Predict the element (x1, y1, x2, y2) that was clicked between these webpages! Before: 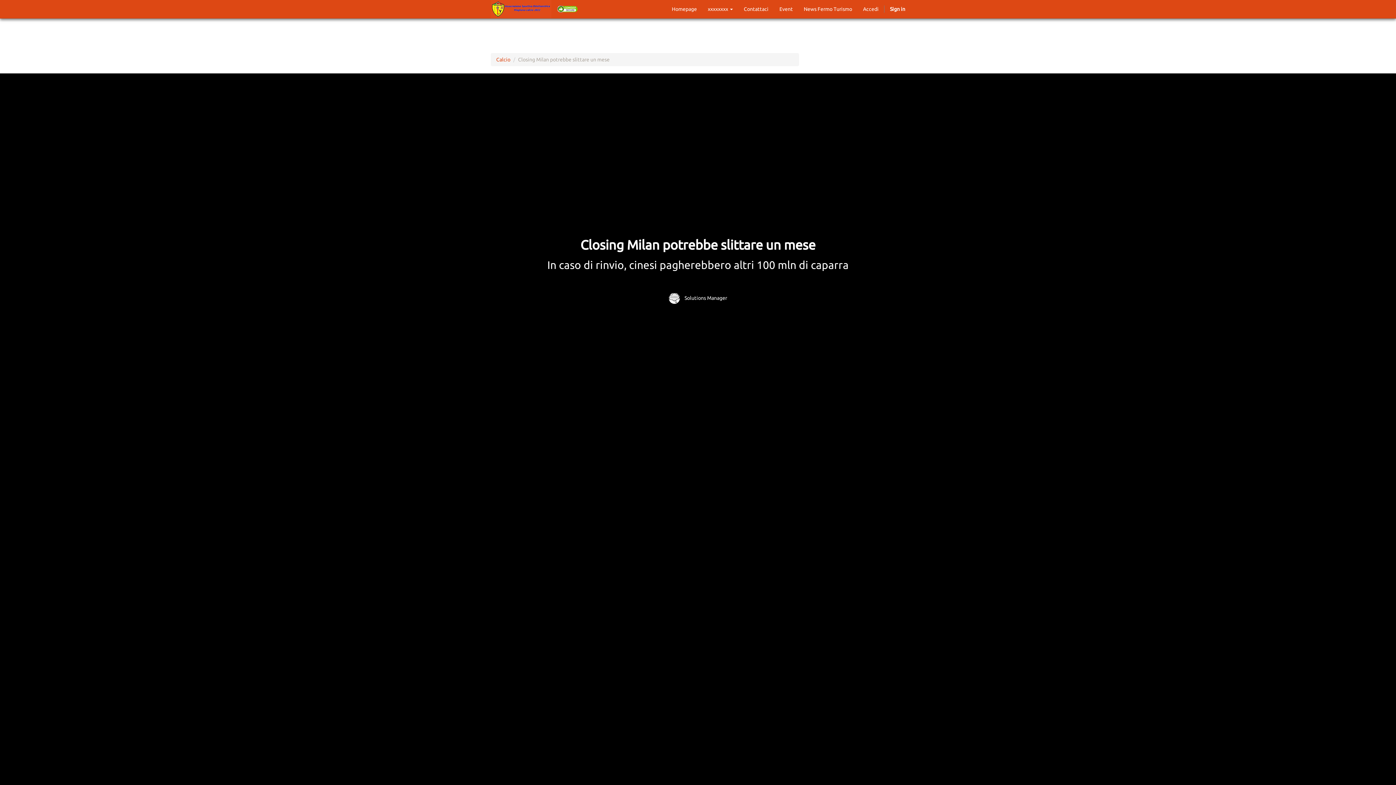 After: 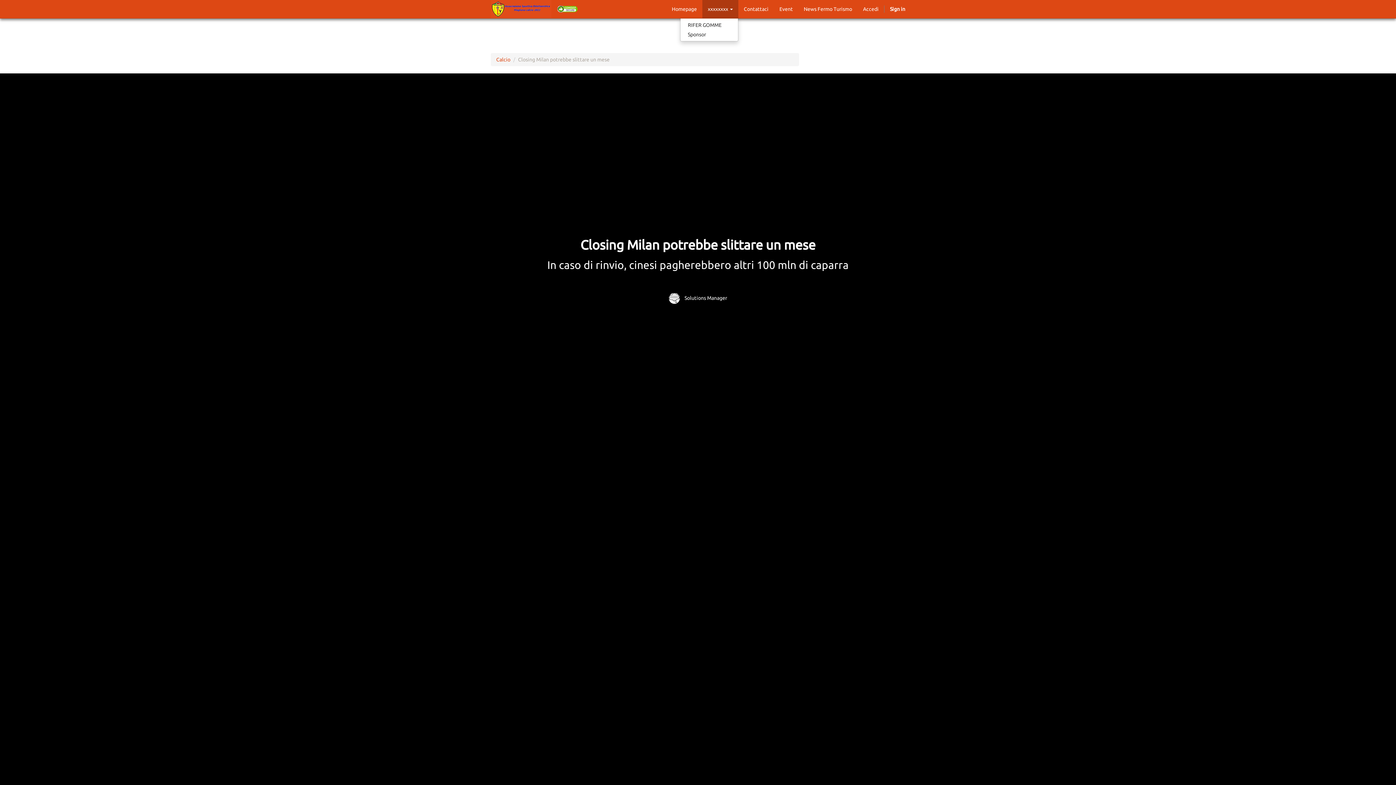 Action: label: xxxxxxxx  bbox: (702, 0, 738, 18)